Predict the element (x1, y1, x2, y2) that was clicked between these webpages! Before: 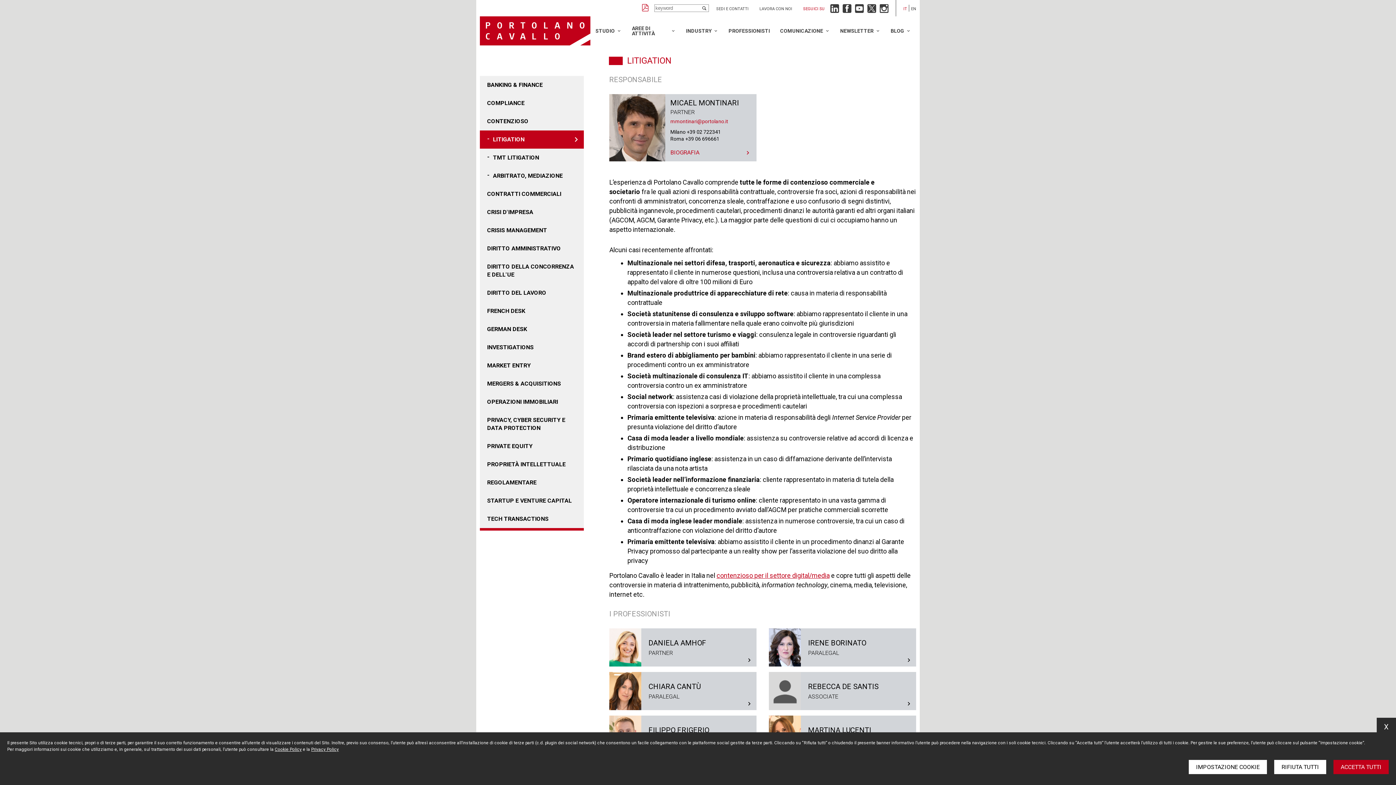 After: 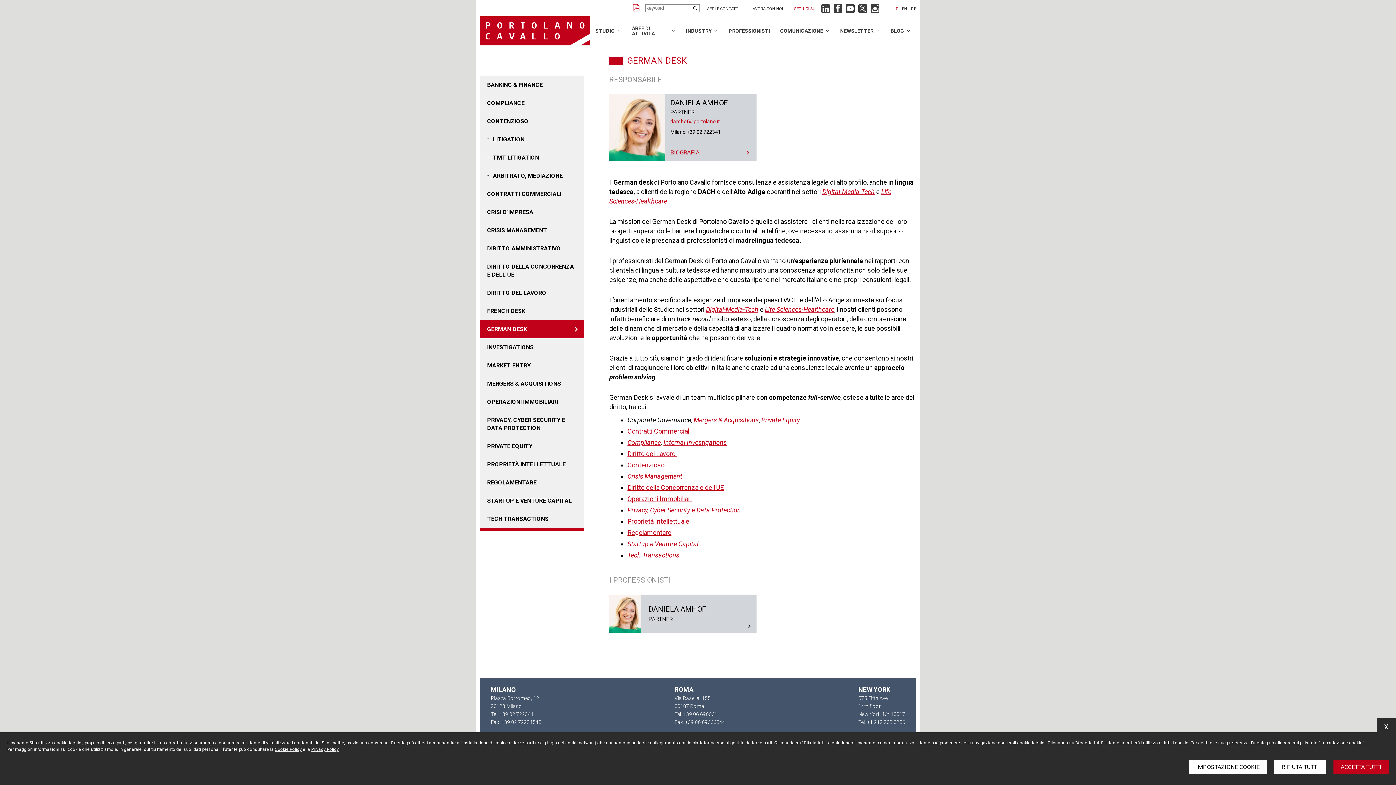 Action: bbox: (480, 320, 584, 338) label: GERMAN DESK